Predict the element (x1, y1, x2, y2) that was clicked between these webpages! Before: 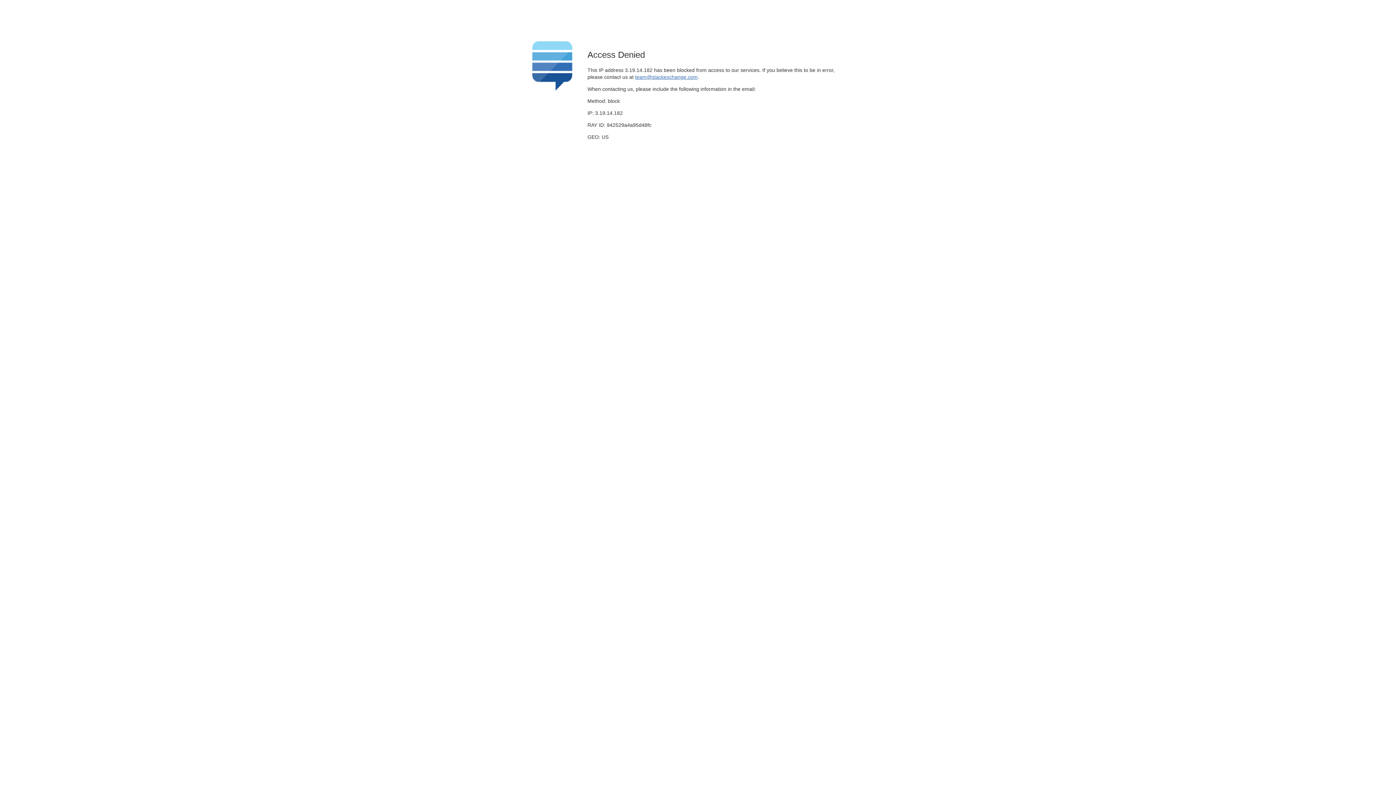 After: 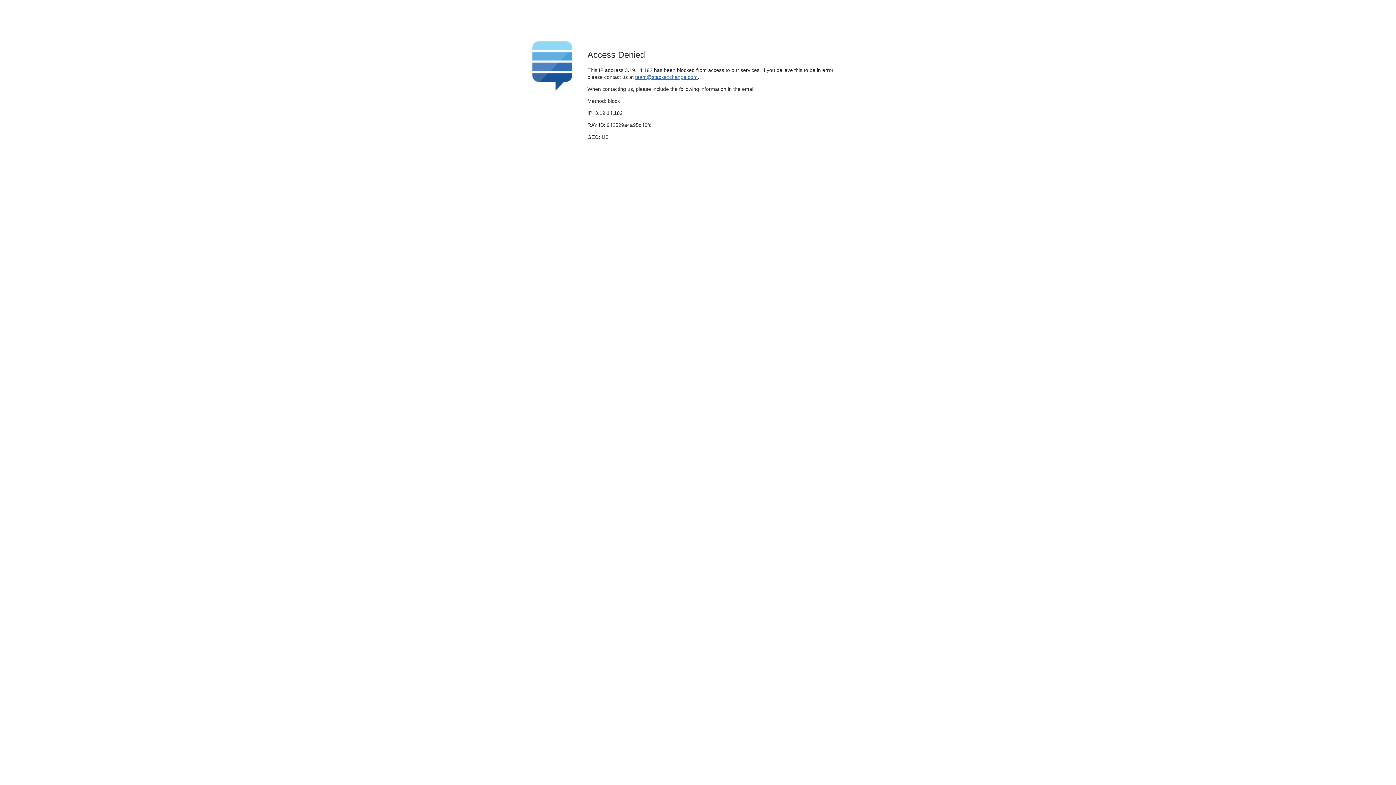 Action: label: team@stackexchange.com bbox: (635, 74, 697, 79)